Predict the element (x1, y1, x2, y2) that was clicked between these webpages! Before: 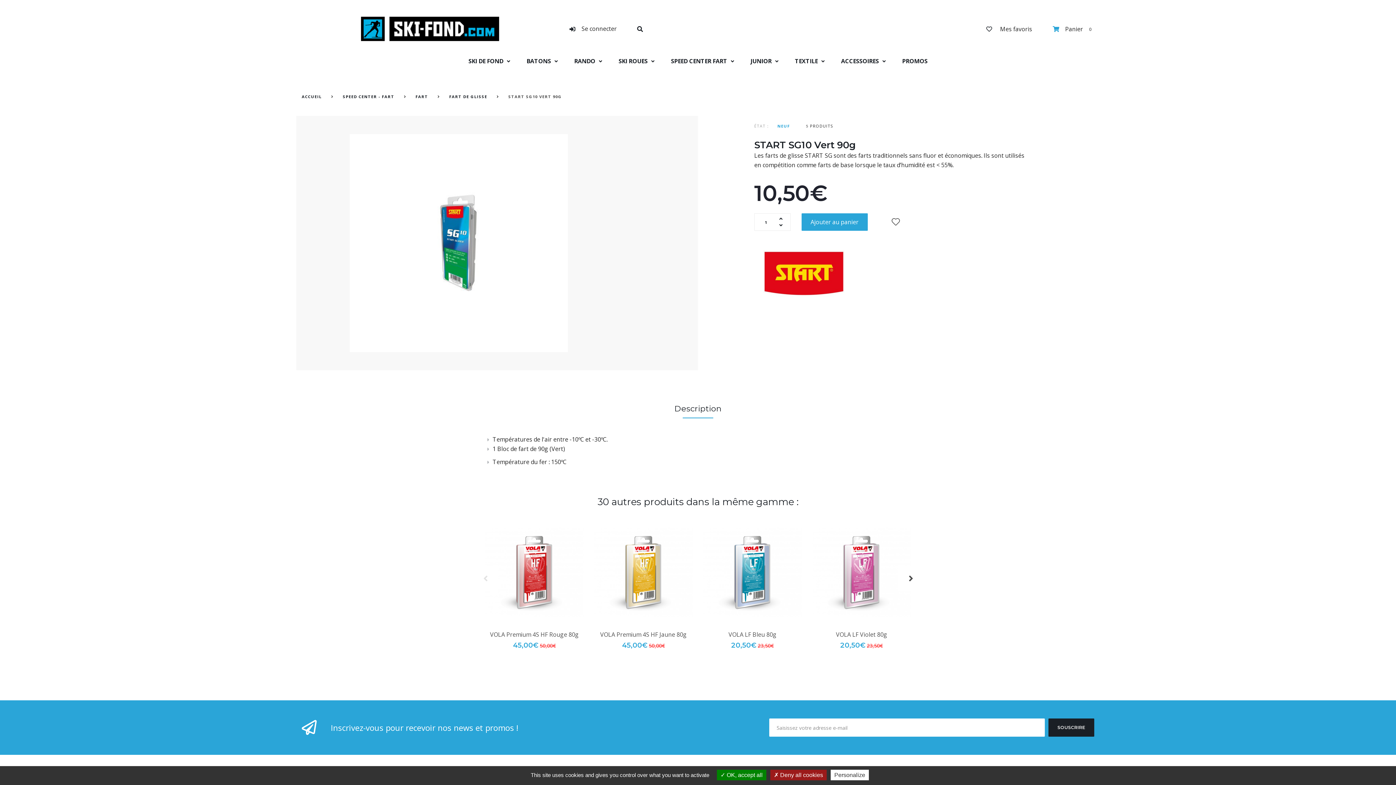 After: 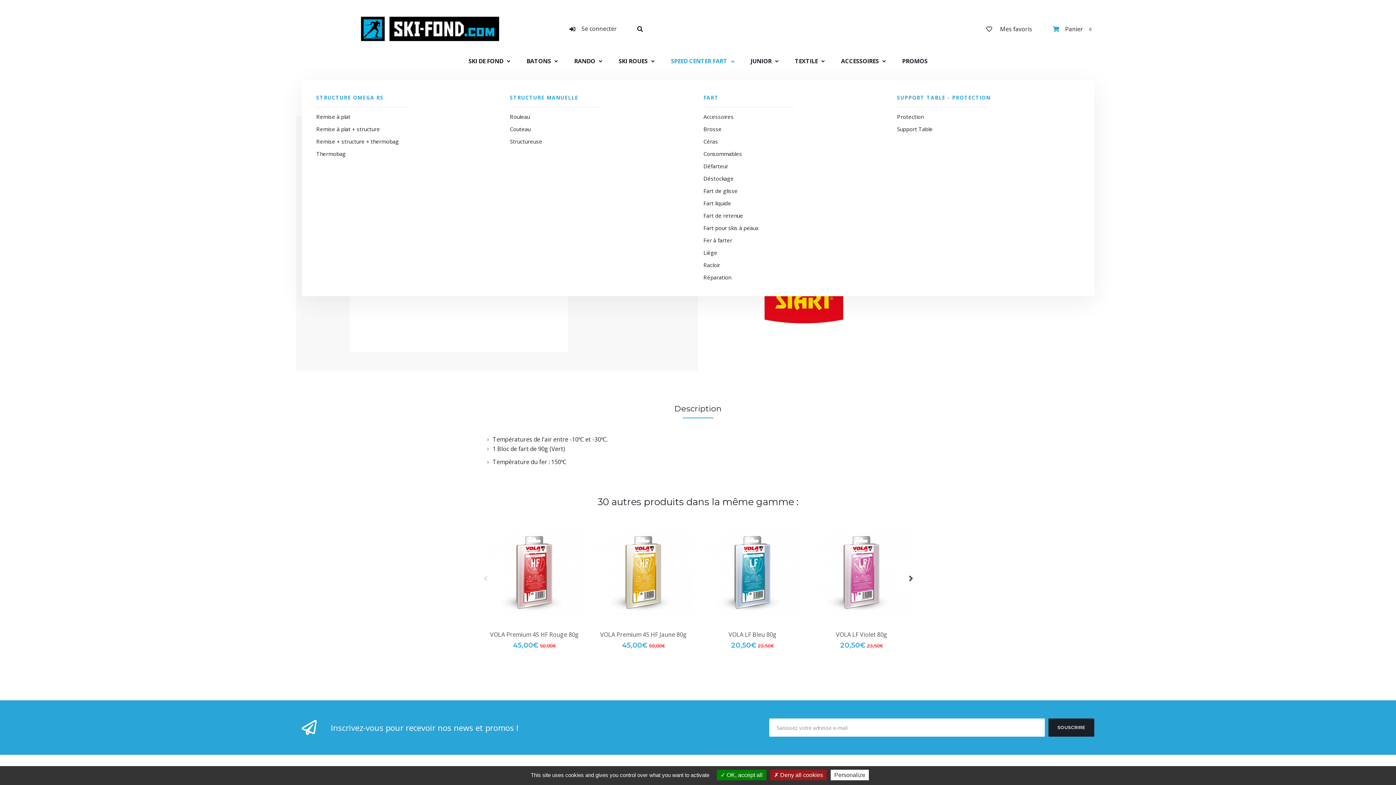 Action: bbox: (671, 57, 734, 65) label: SPEED CENTER FART